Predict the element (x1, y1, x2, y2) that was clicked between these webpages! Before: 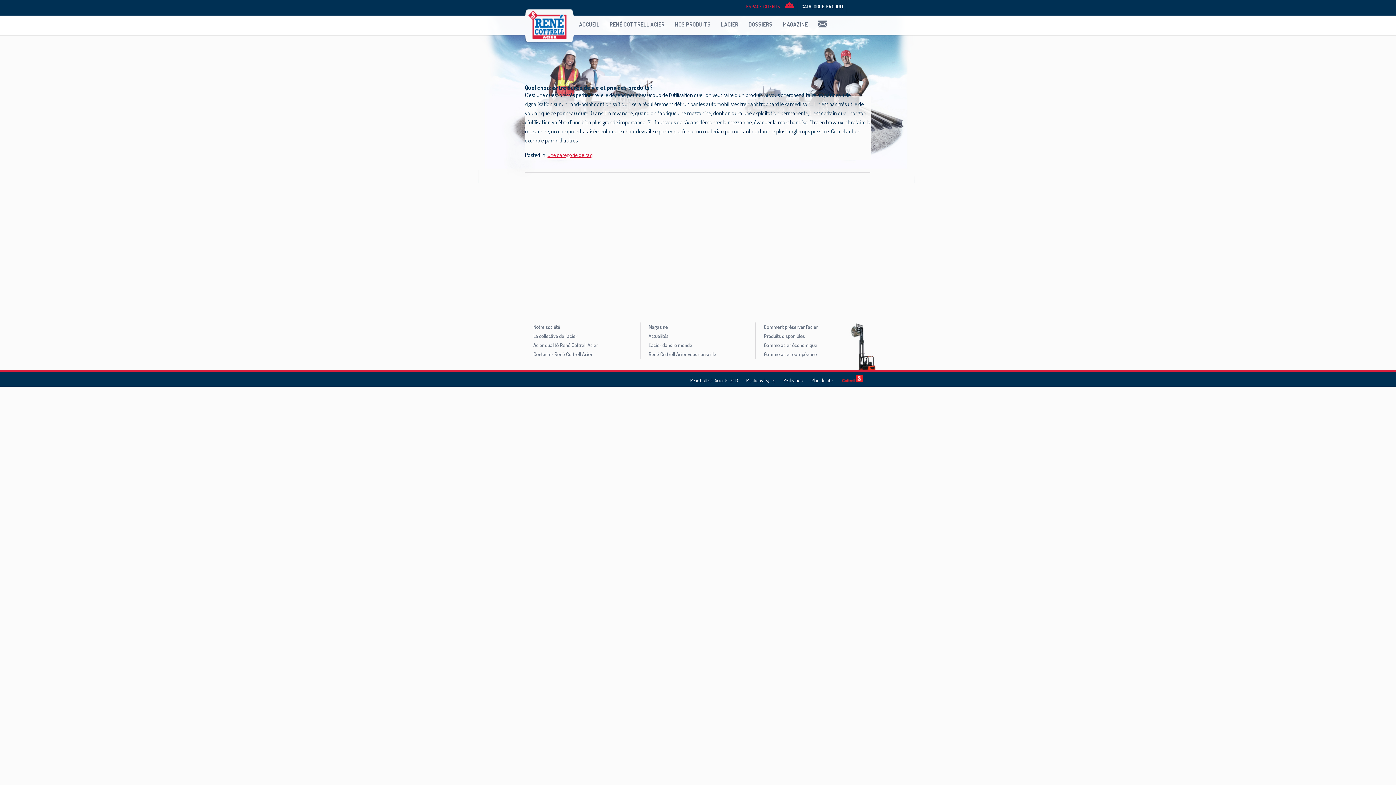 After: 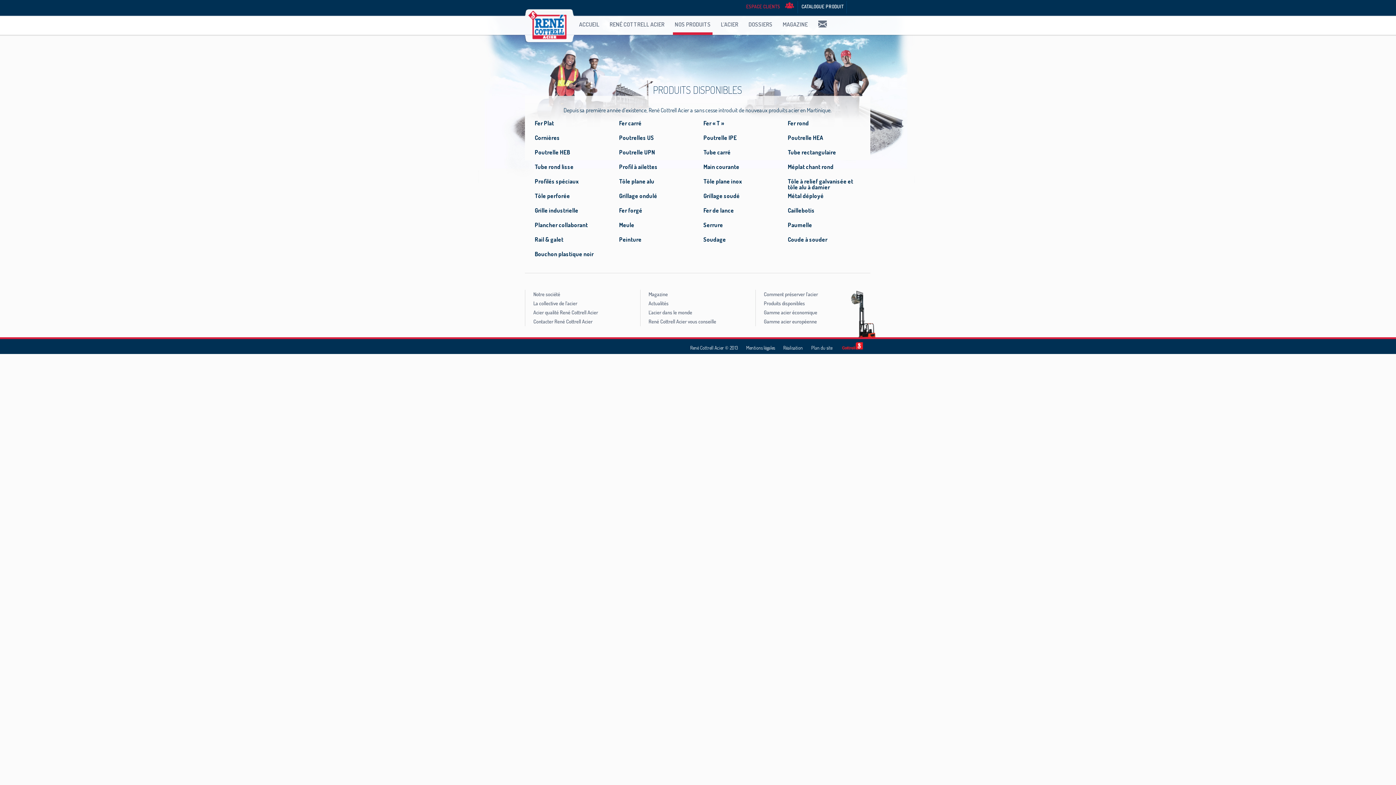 Action: label: Produits disponibles bbox: (764, 333, 805, 339)